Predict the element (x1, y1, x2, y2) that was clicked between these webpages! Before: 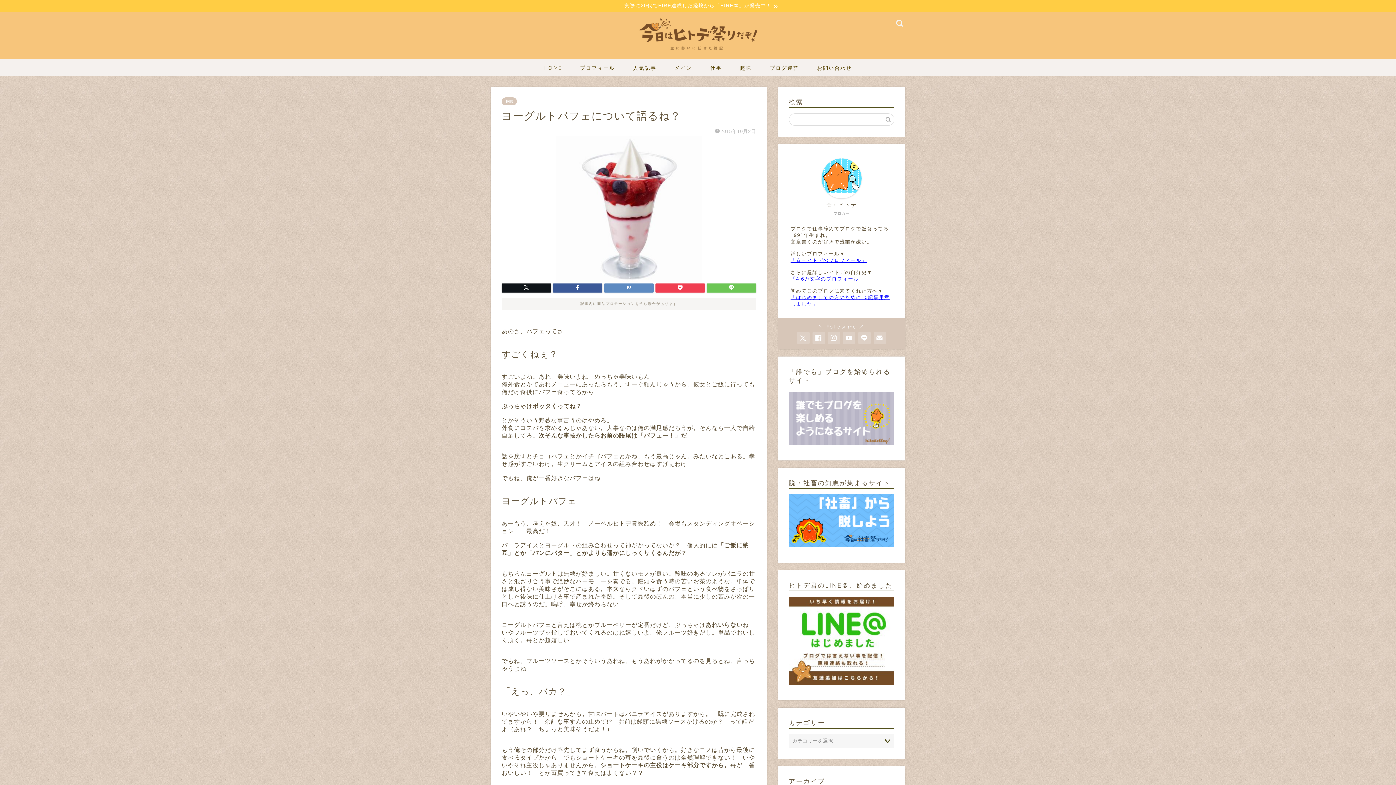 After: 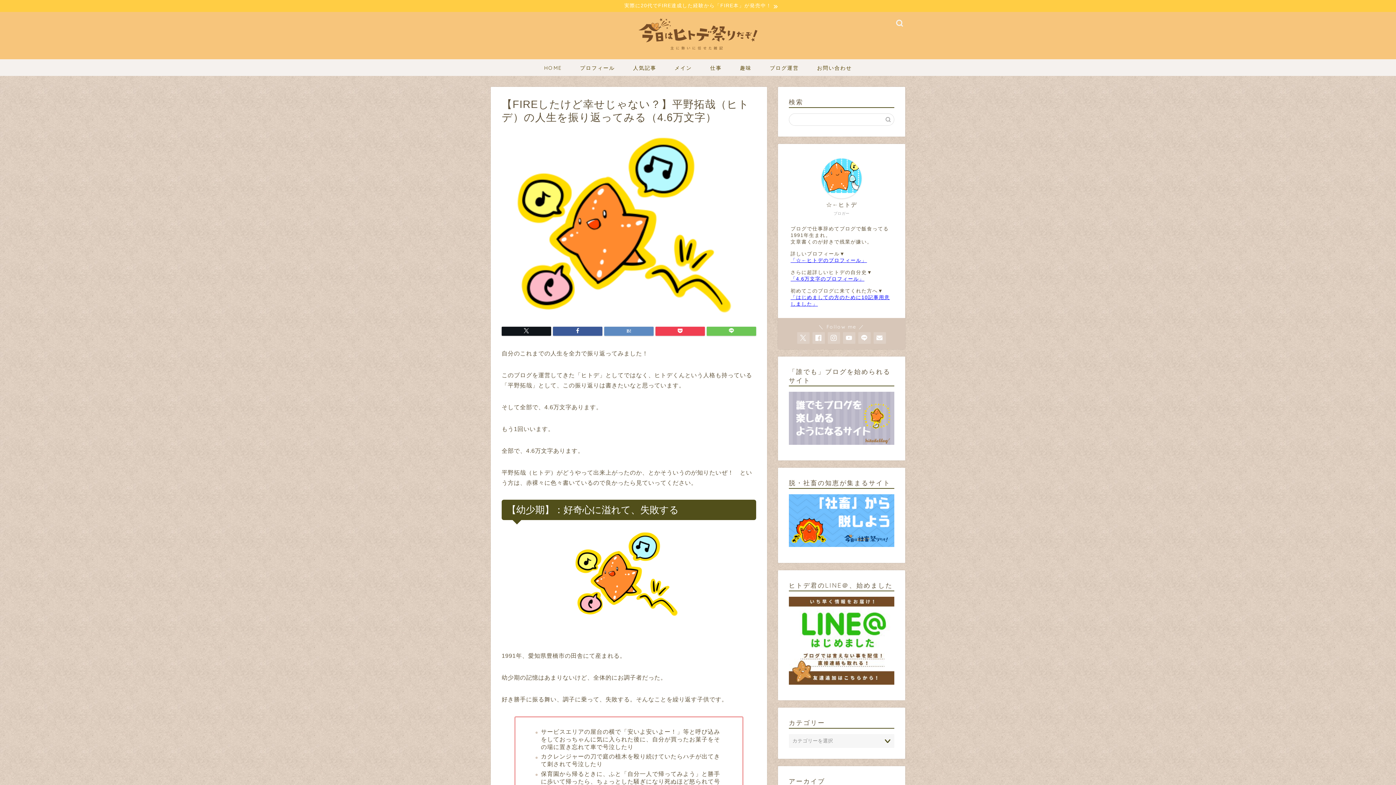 Action: label: 「4.6万文字のプロフィール」 bbox: (790, 276, 864, 281)